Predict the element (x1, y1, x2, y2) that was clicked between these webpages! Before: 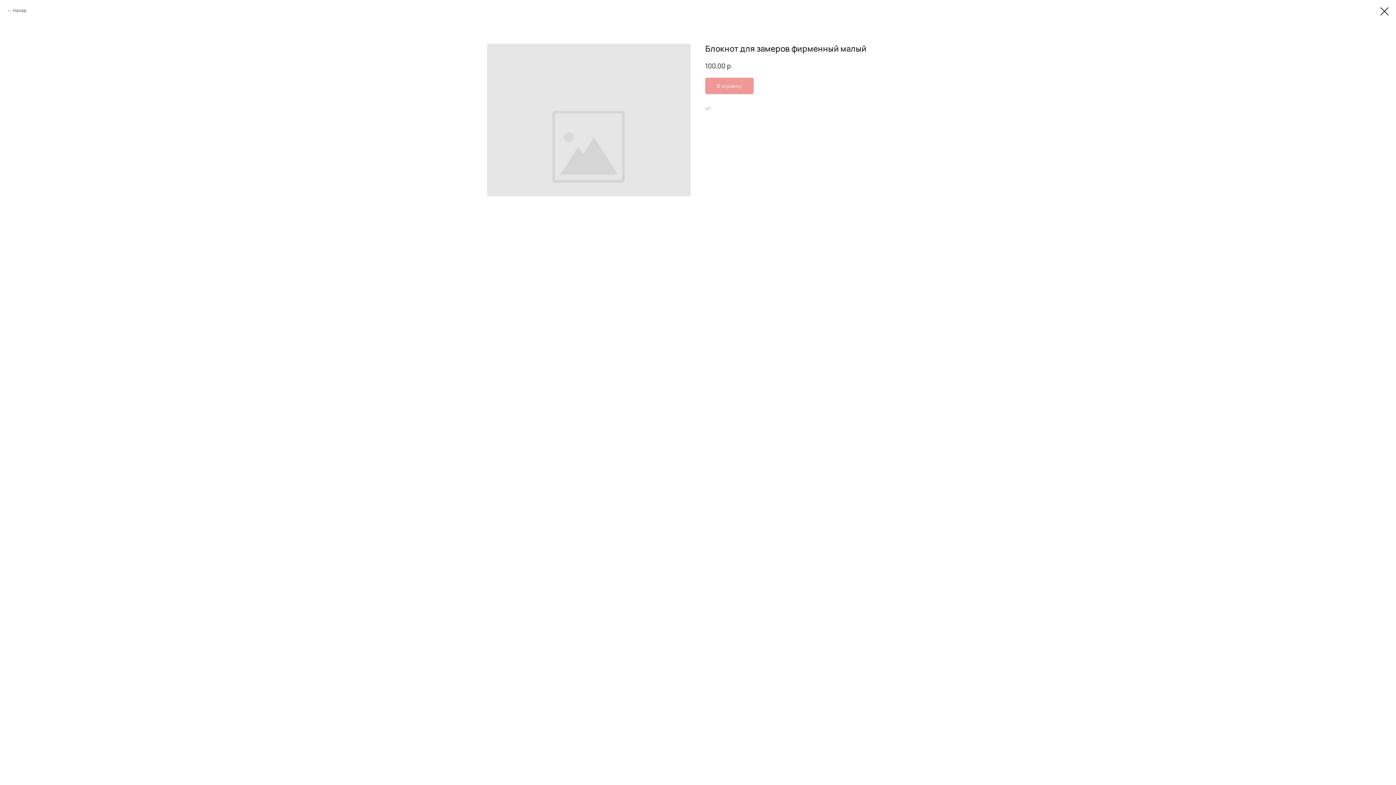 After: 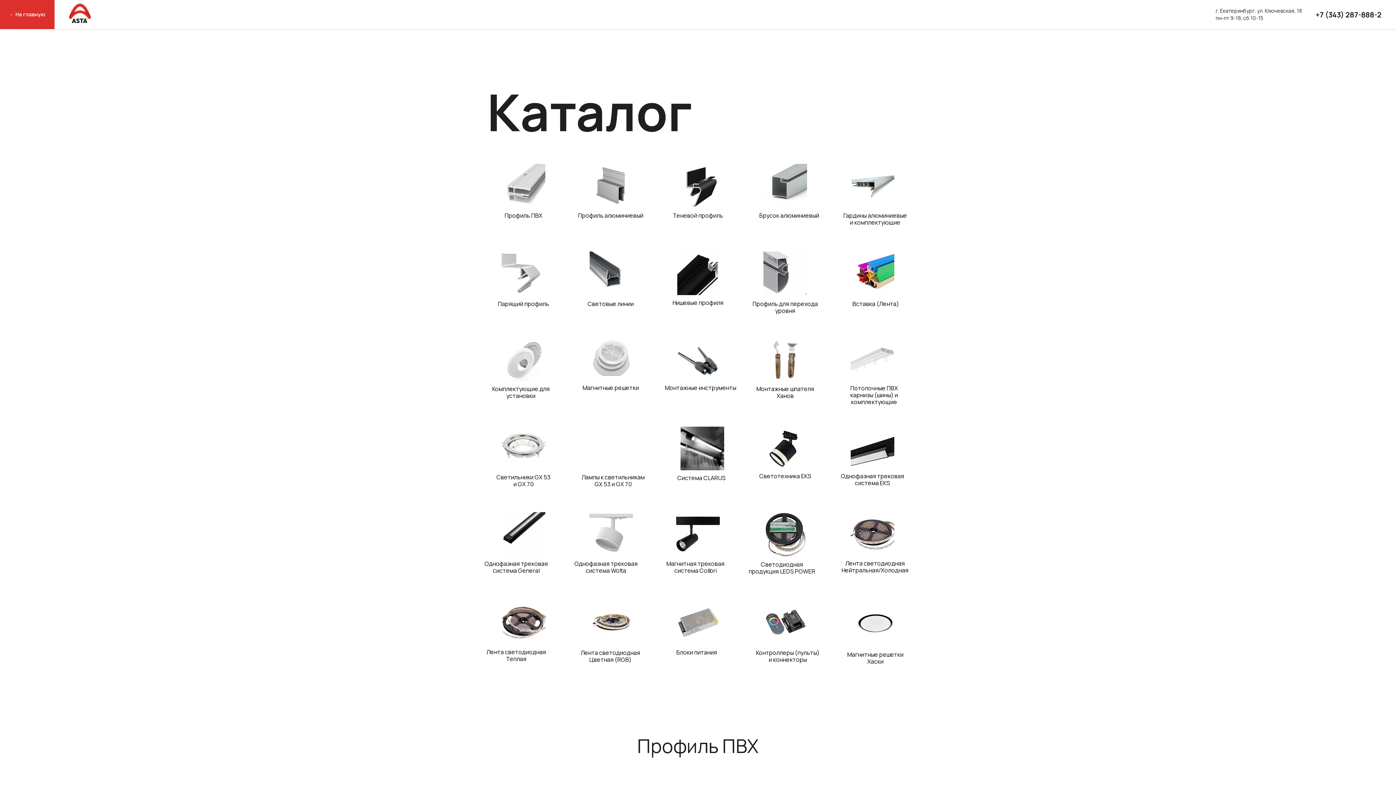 Action: bbox: (1380, 7, 1389, 15)